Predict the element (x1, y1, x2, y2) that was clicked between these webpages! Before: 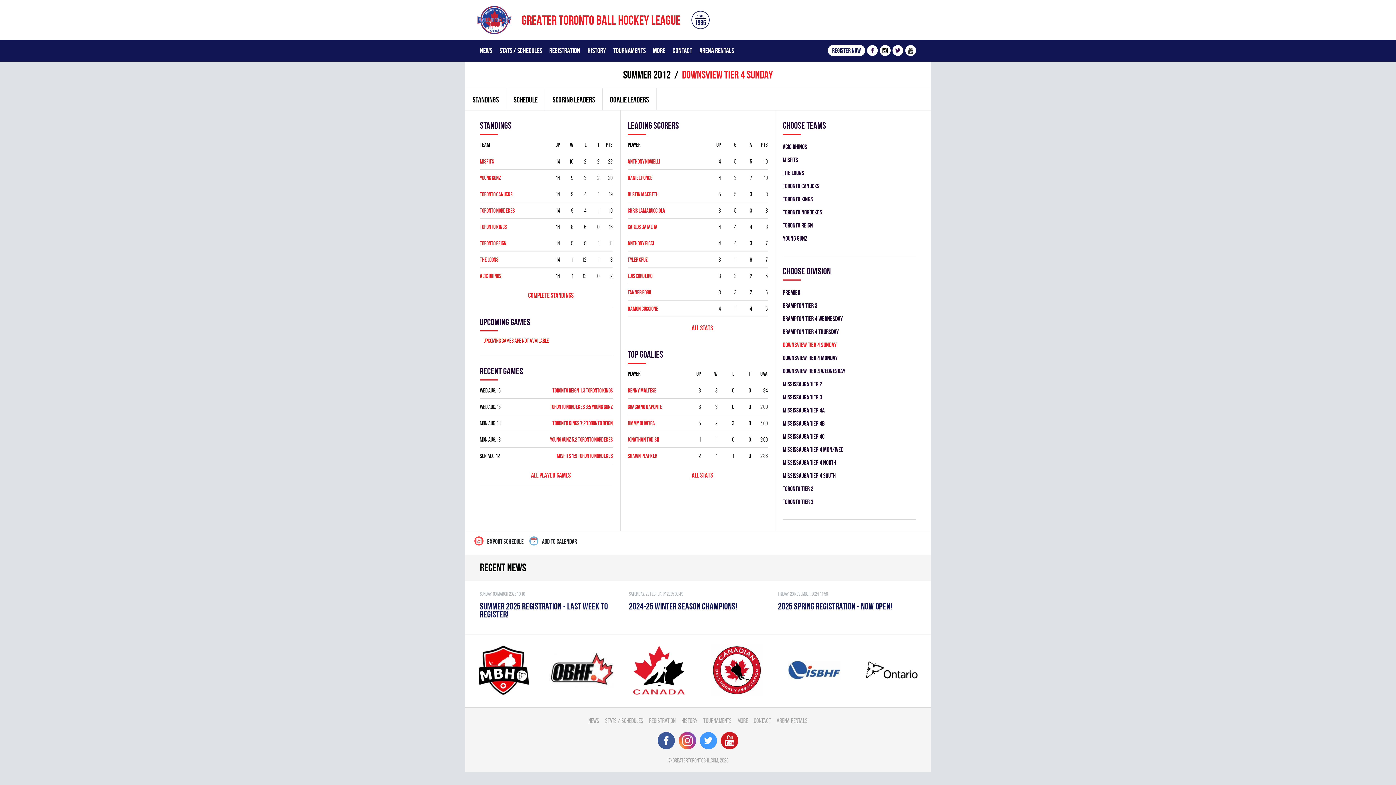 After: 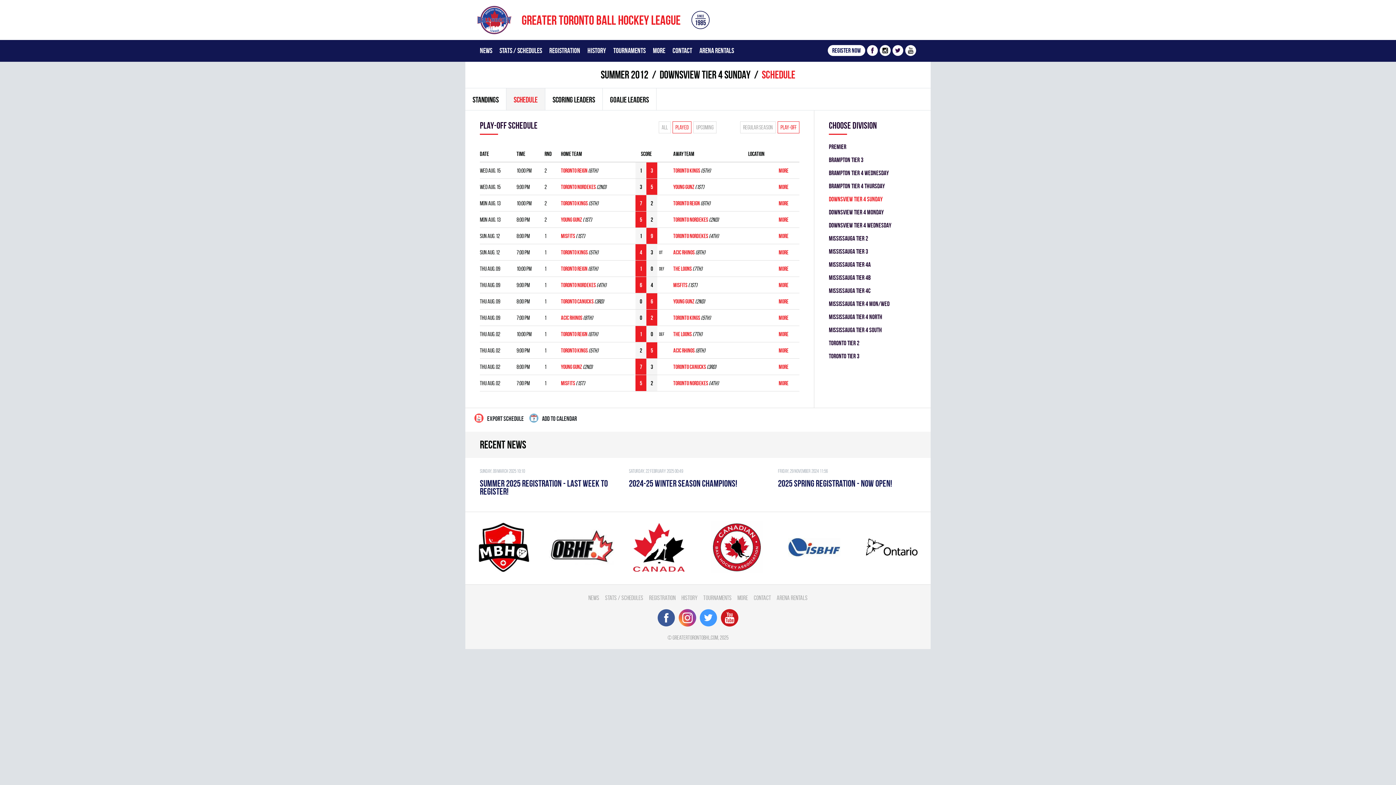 Action: bbox: (480, 471, 612, 479) label: ALL PLAYED GAMES